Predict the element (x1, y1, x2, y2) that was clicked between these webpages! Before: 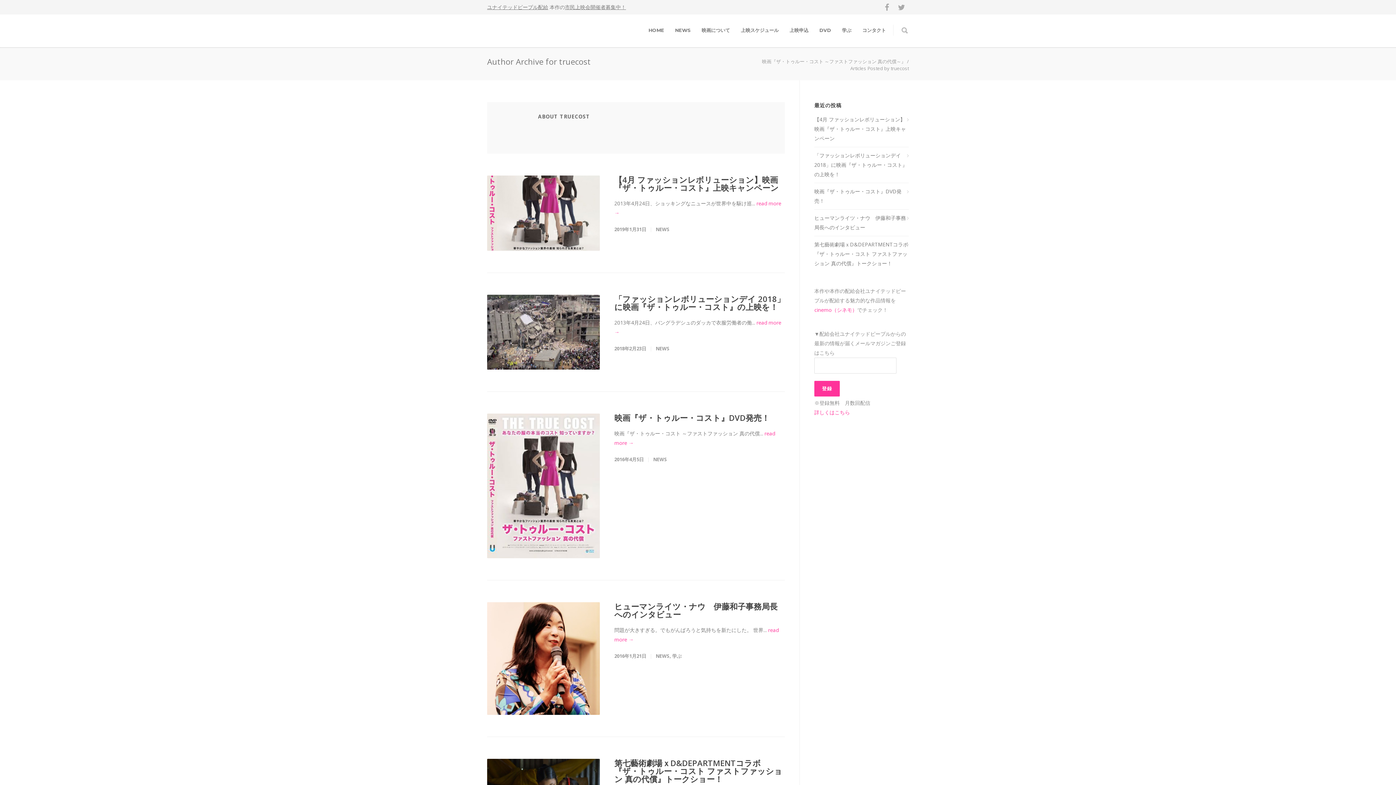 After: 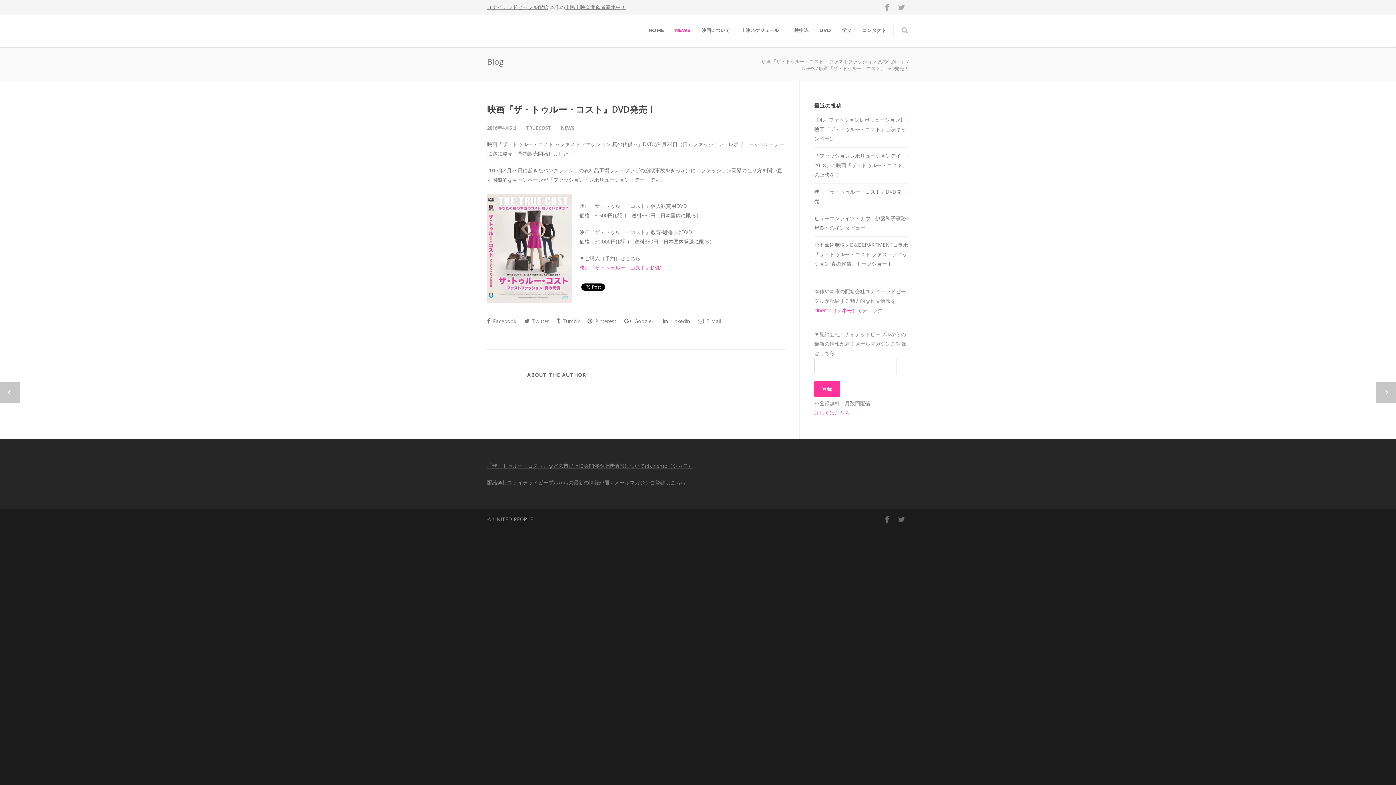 Action: label: 映画『ザ・トゥルー・コスト』DVD発売！ bbox: (614, 412, 769, 423)